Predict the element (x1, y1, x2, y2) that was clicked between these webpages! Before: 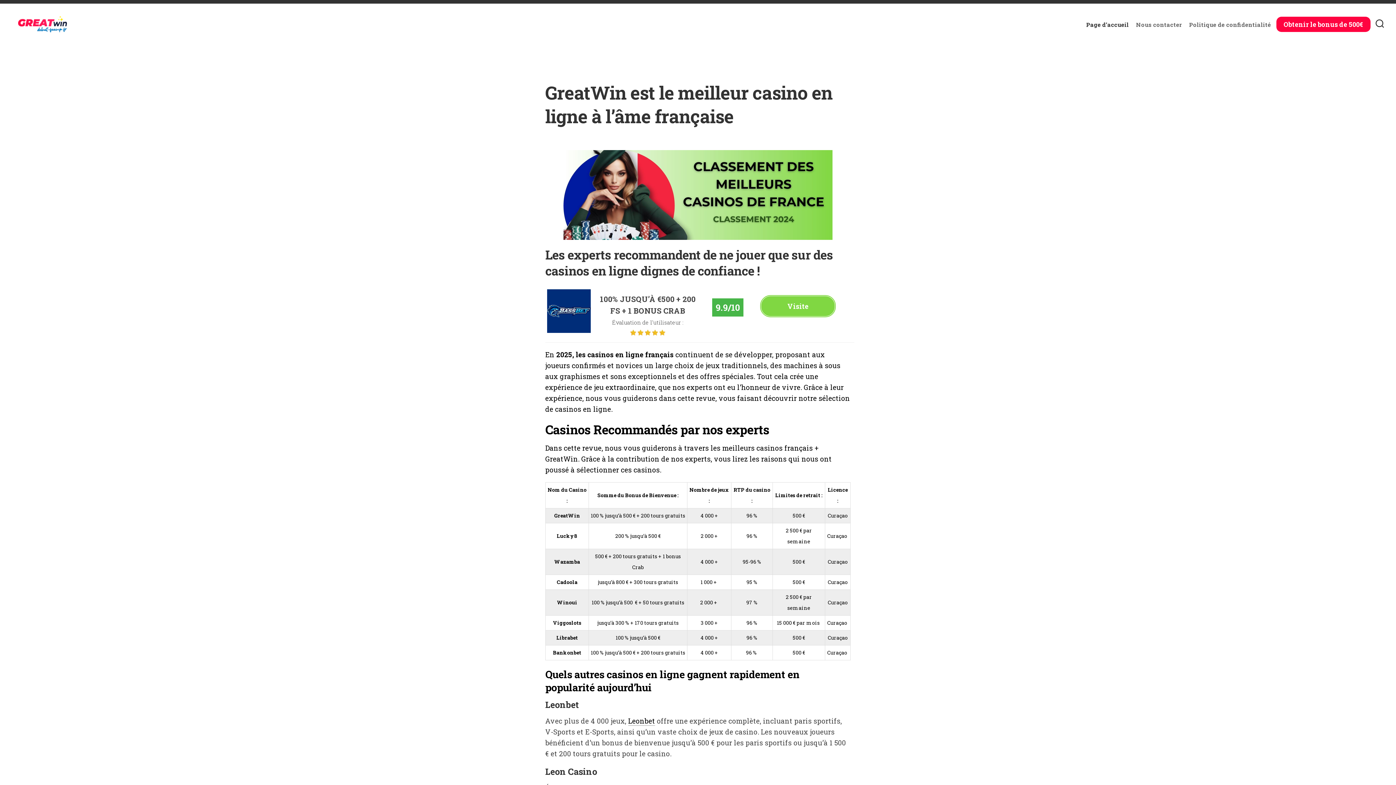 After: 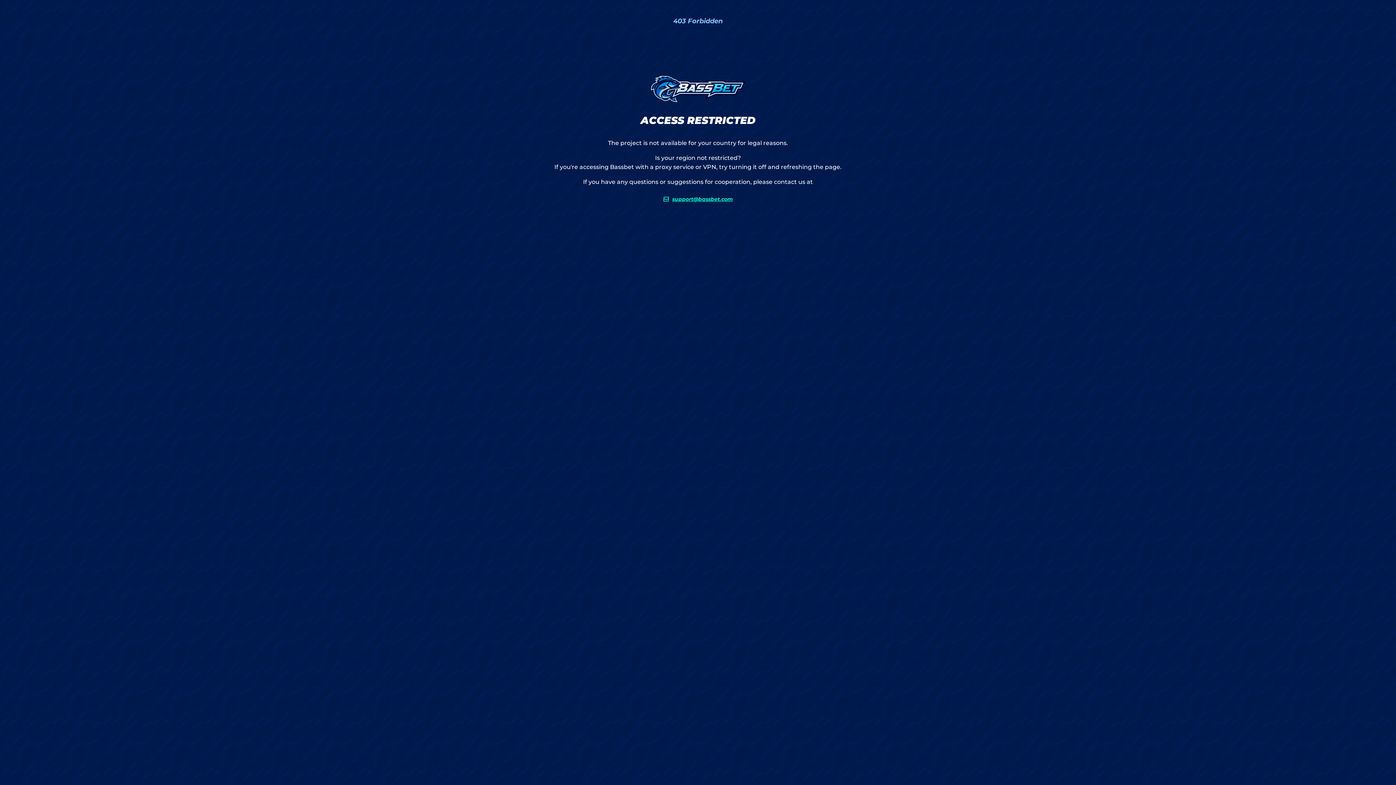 Action: bbox: (547, 325, 590, 334) label: BassBet Casino